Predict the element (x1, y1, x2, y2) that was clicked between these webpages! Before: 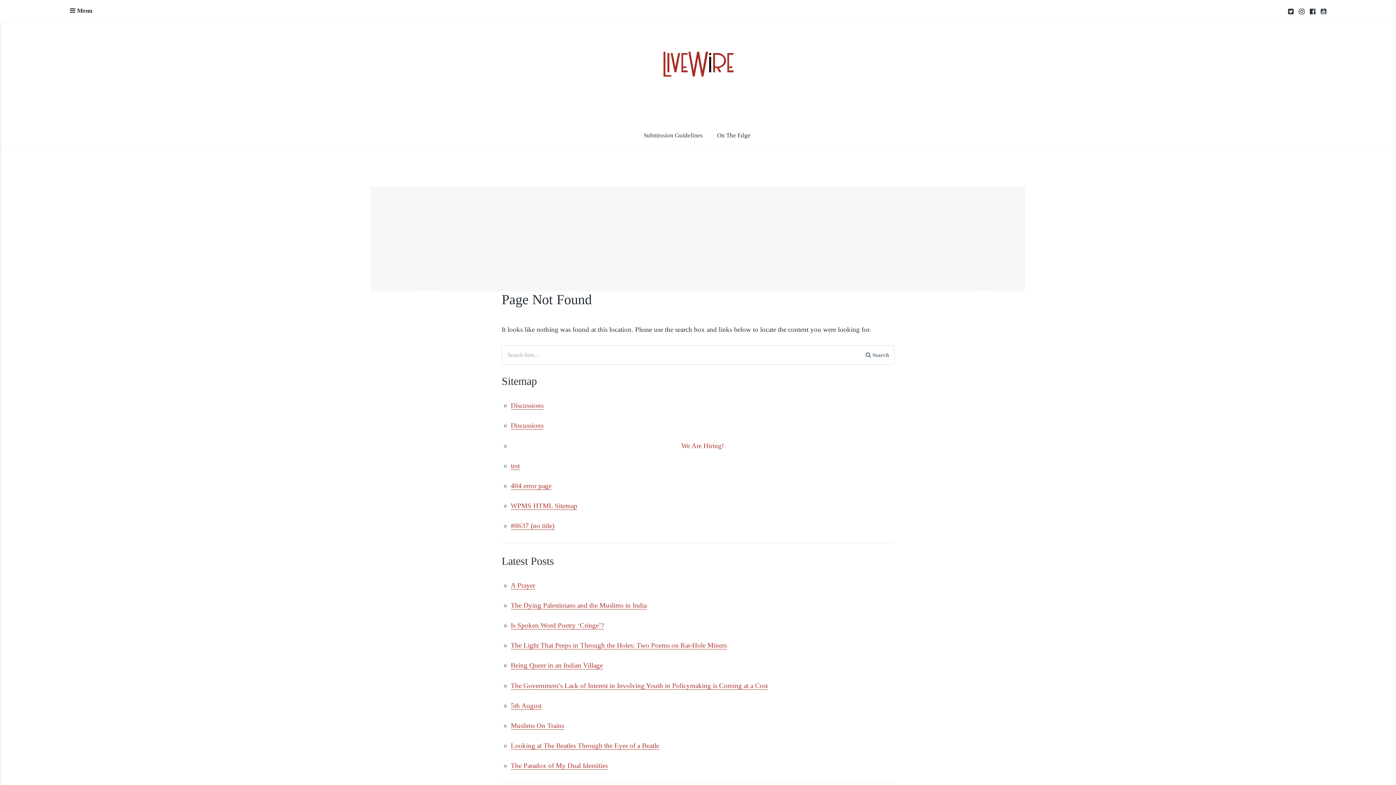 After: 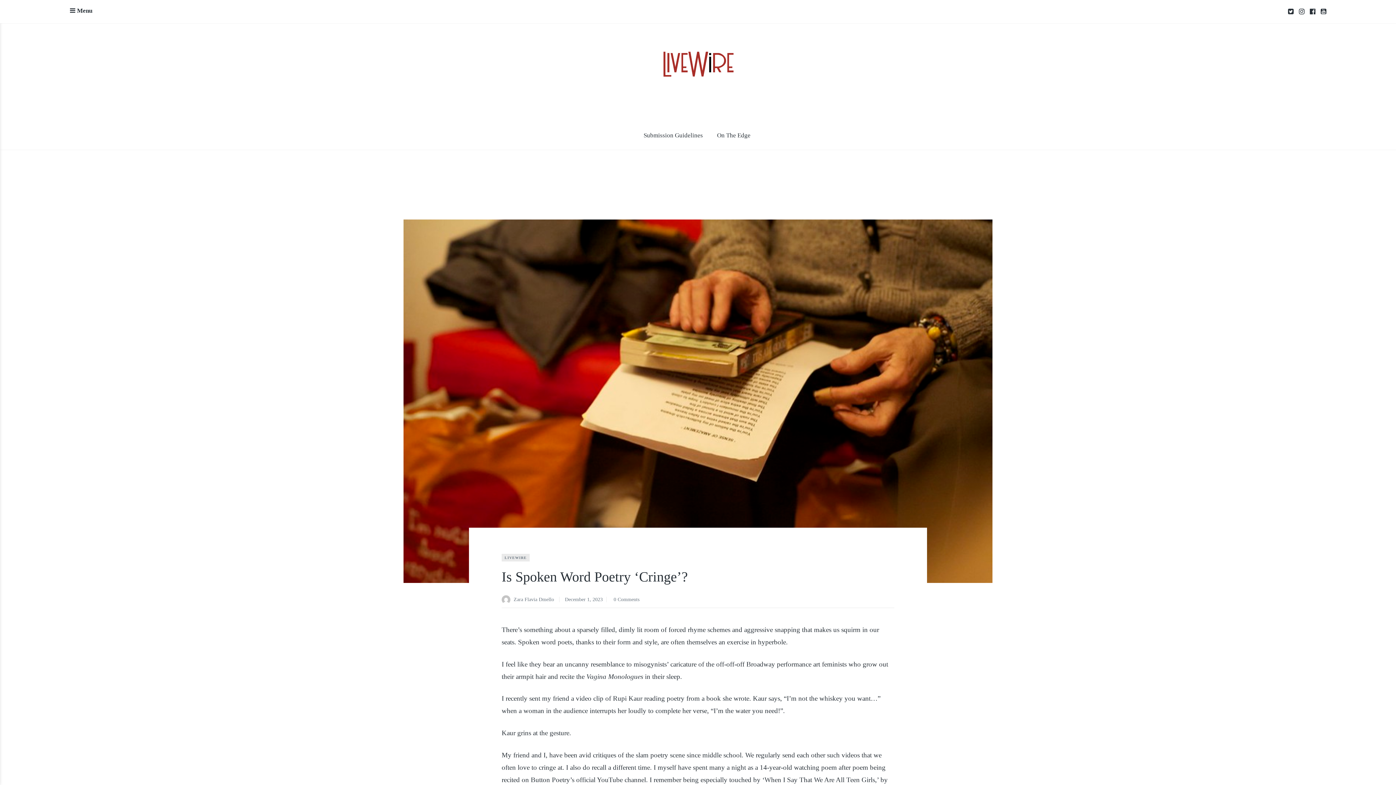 Action: bbox: (510, 621, 604, 629) label: Is Spoken Word Poetry ‘Cringe’?